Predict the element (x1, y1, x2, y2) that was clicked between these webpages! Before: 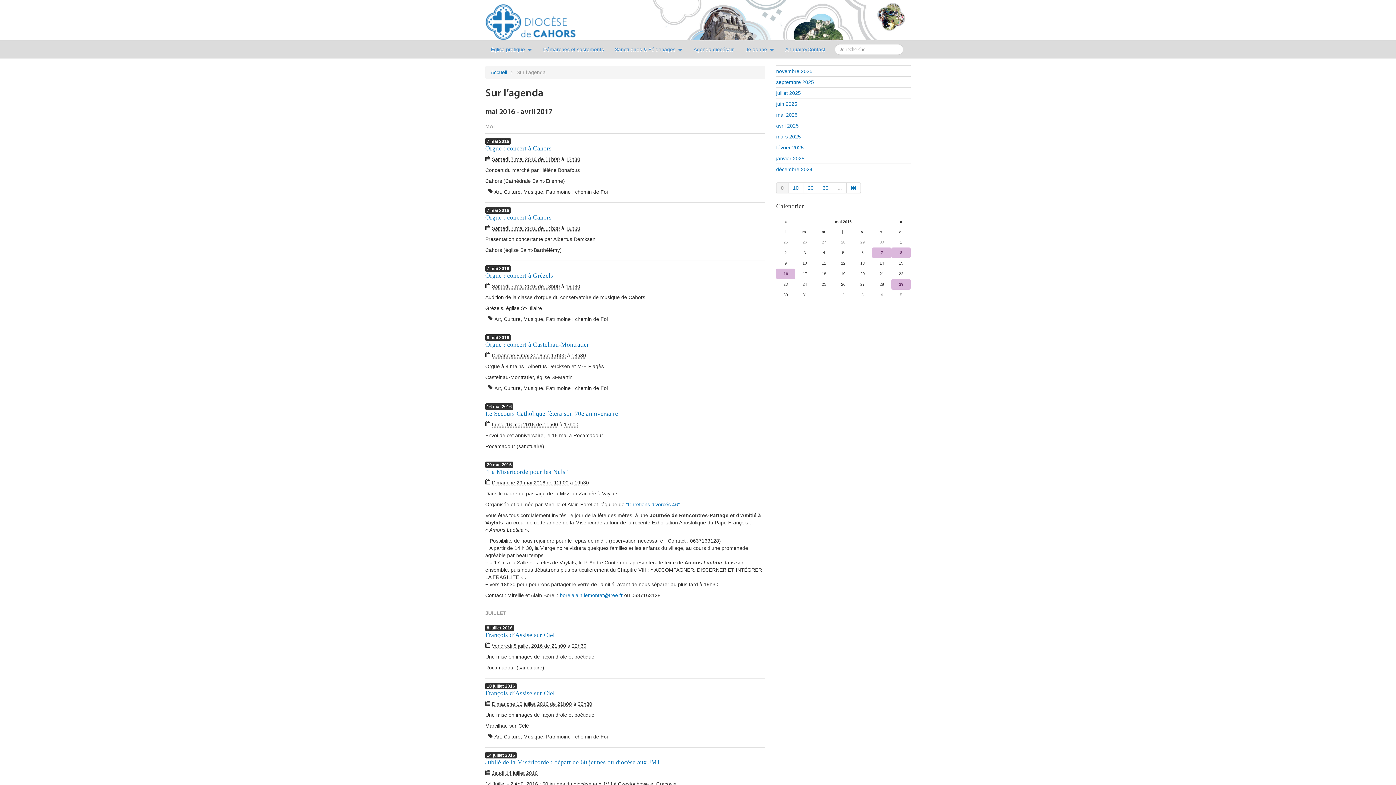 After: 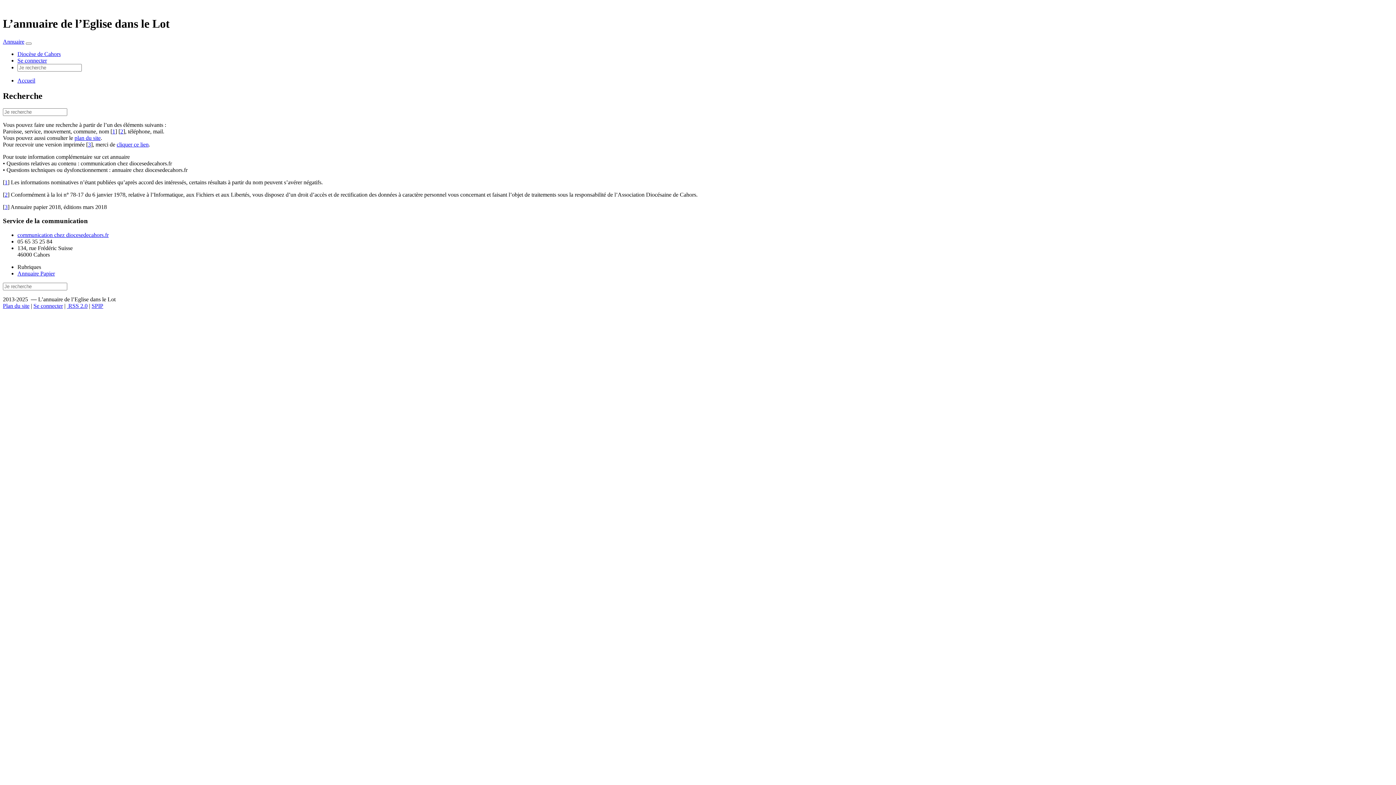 Action: label: Annuaire/Contact bbox: (780, 40, 830, 58)